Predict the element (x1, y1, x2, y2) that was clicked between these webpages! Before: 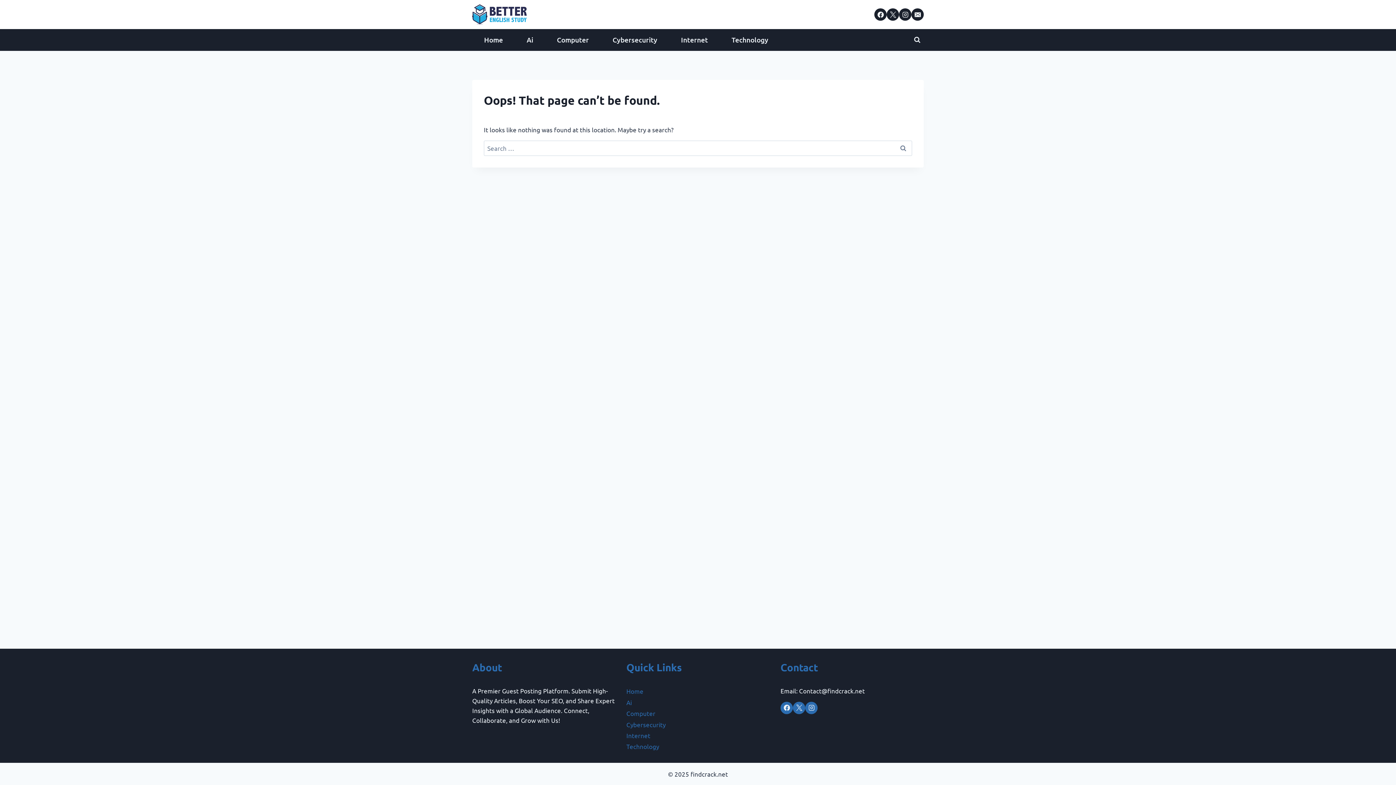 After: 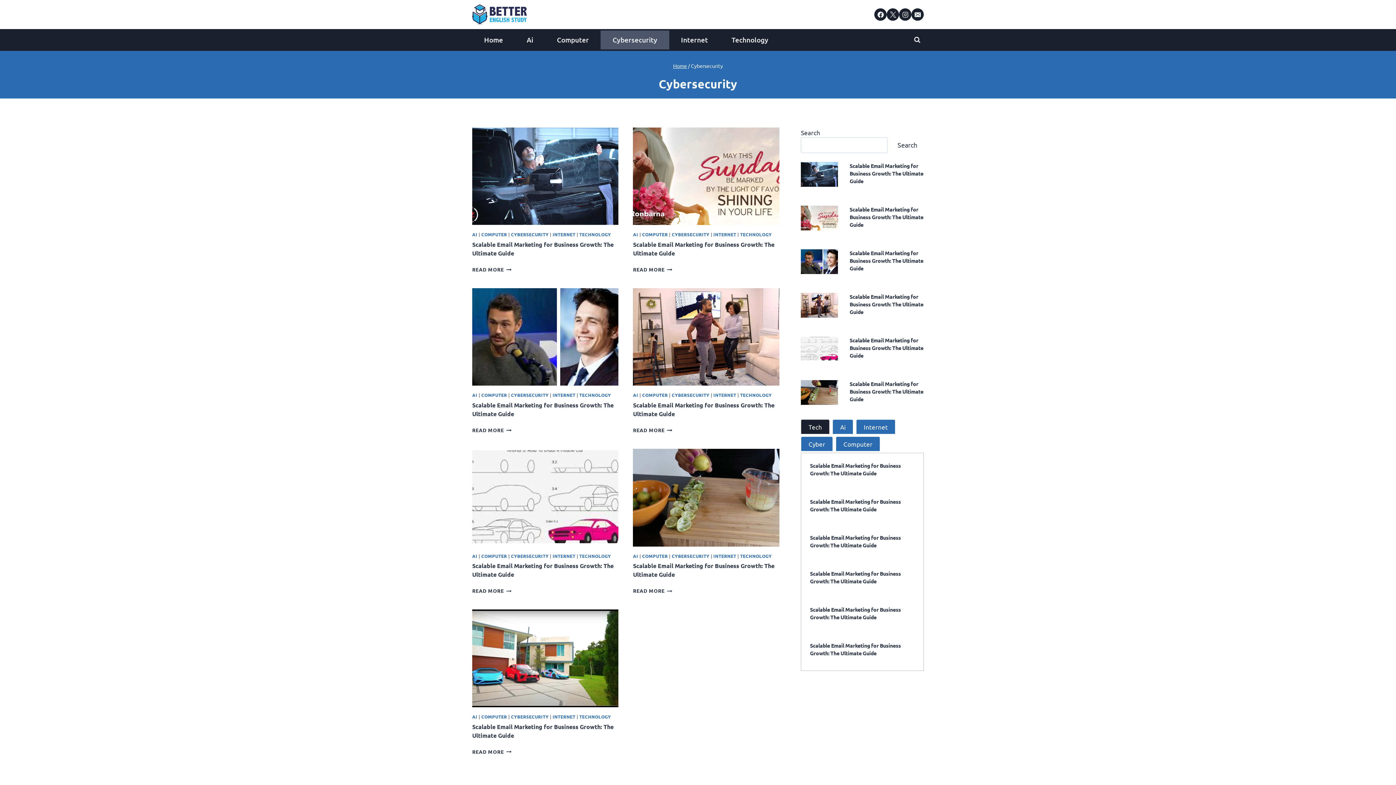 Action: bbox: (600, 30, 669, 49) label: Cybersecurity